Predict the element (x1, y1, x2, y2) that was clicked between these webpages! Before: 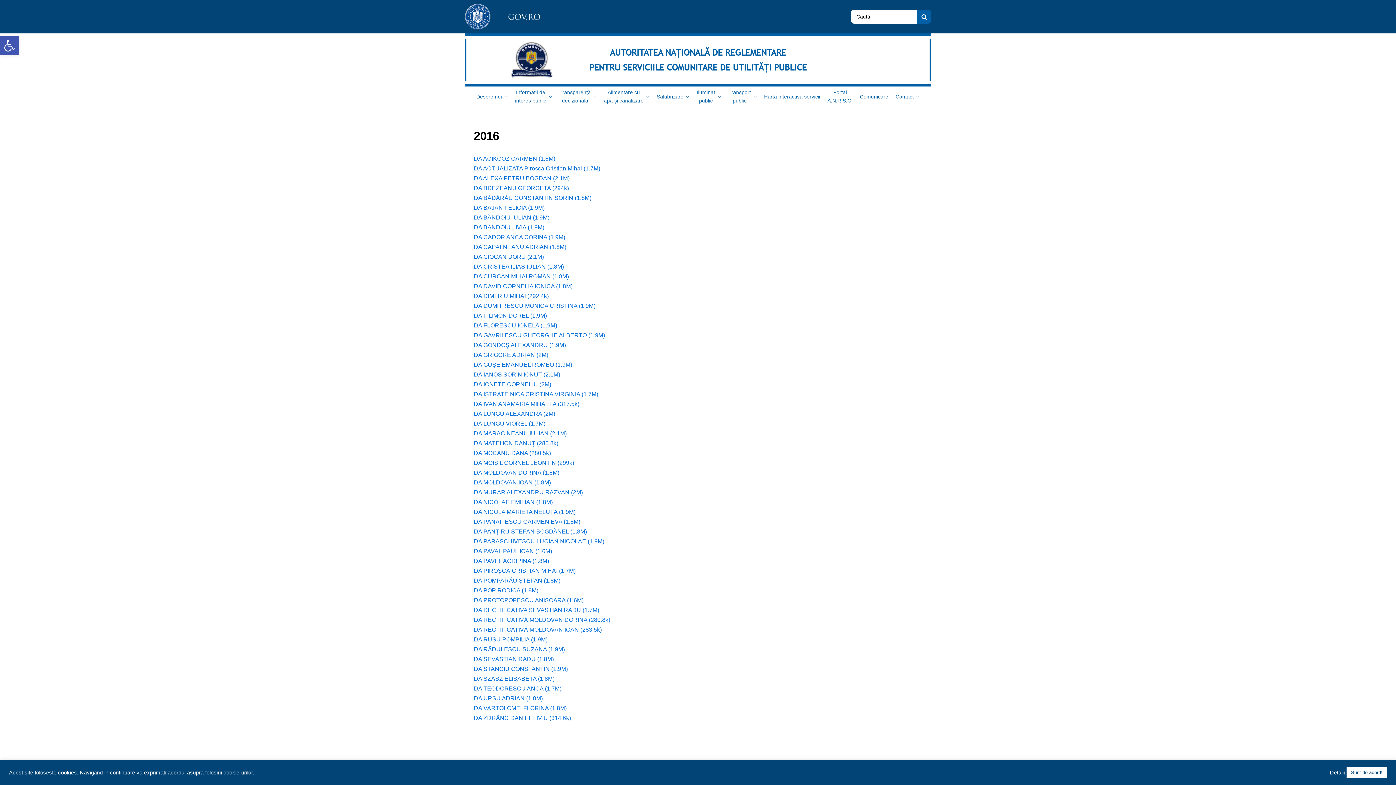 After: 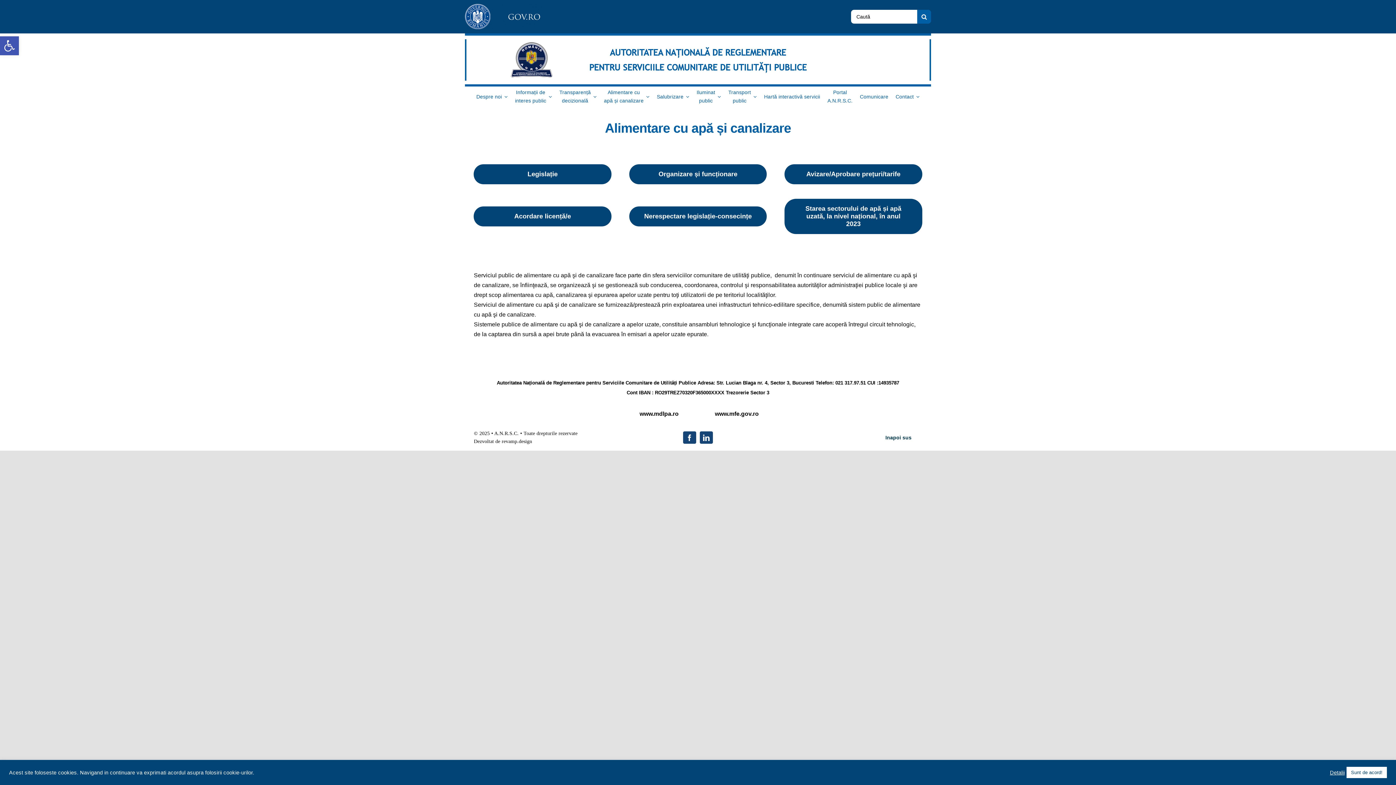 Action: label: Alimentare cu
apă și canalizare bbox: (604, 86, 649, 106)